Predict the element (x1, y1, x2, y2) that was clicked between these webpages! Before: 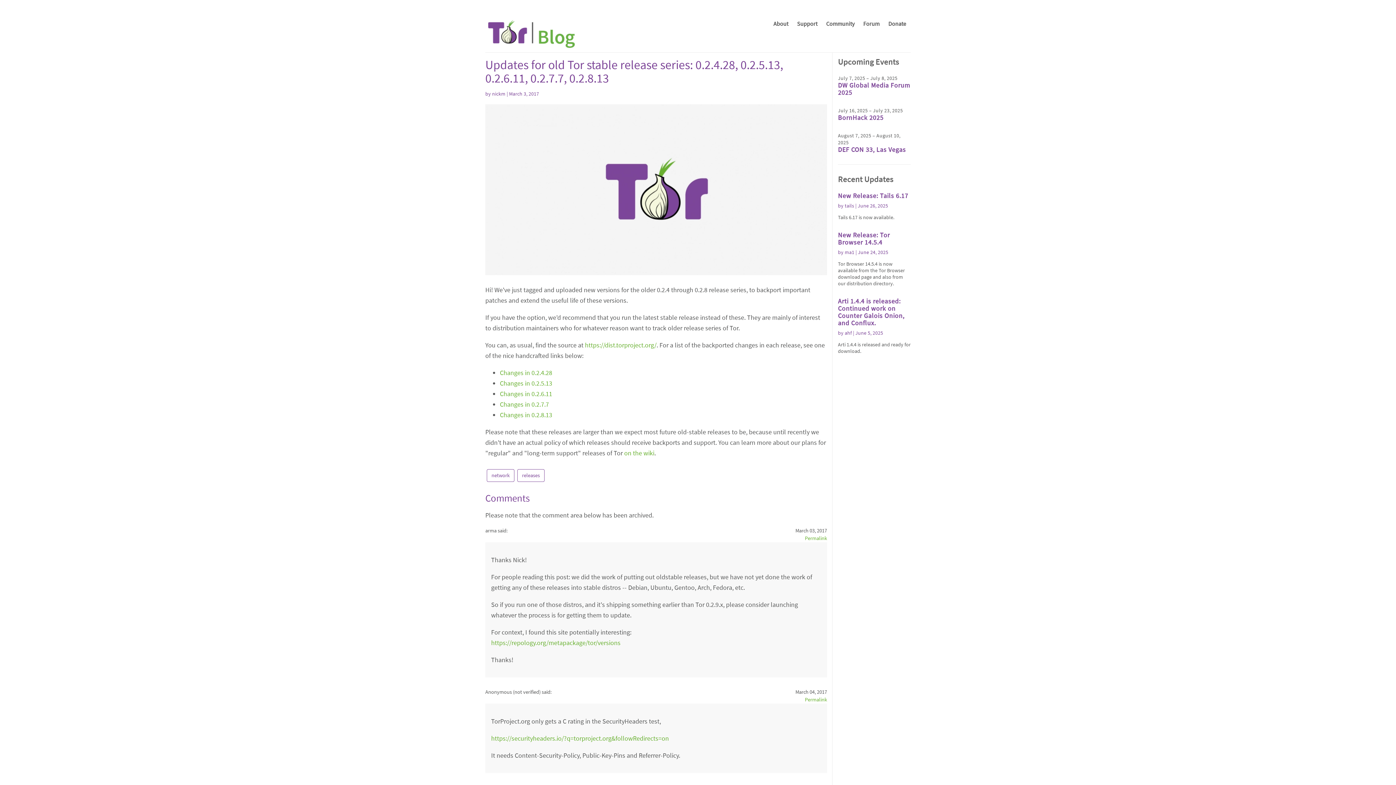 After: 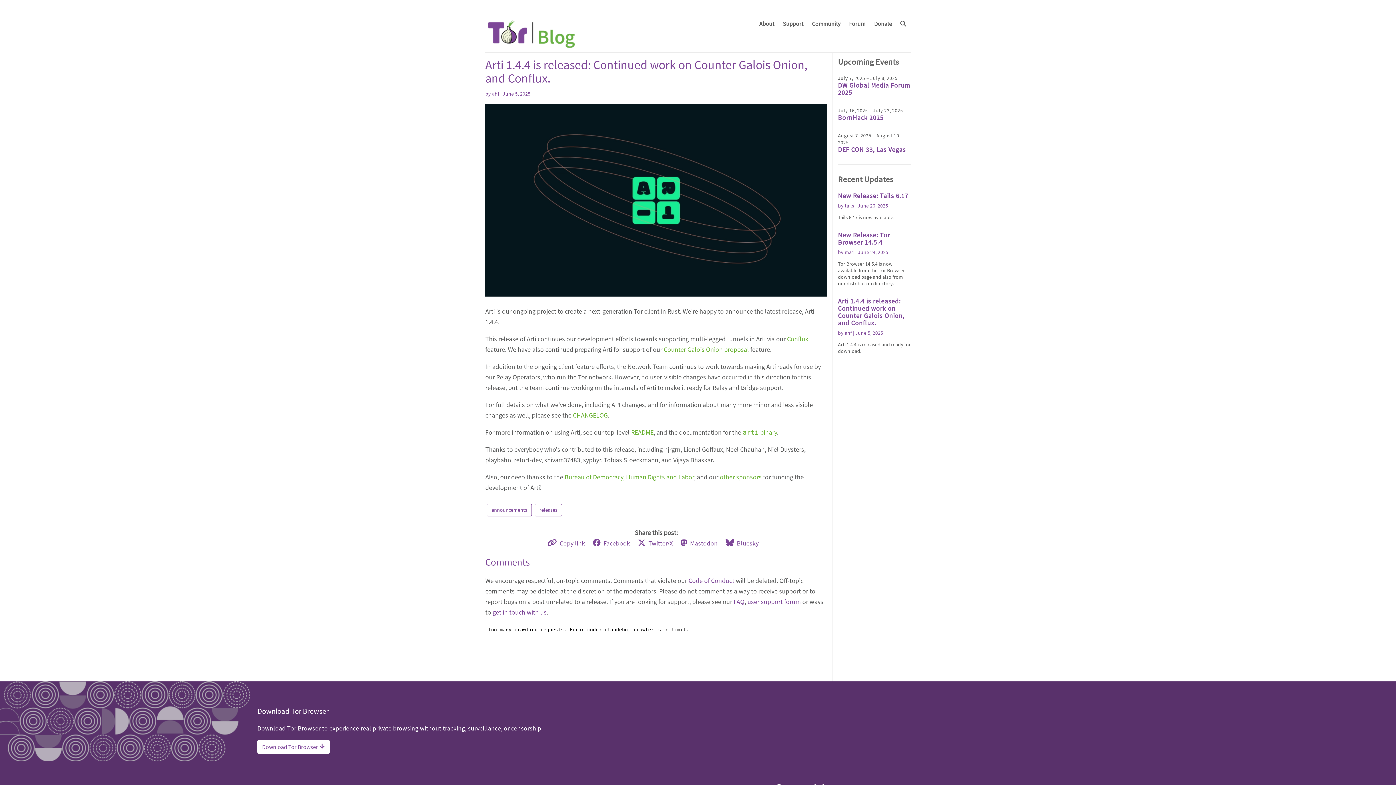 Action: label: Arti 1.4.4 is released: Continued work on Counter Galois Onion, and Conflux. bbox: (838, 297, 904, 327)